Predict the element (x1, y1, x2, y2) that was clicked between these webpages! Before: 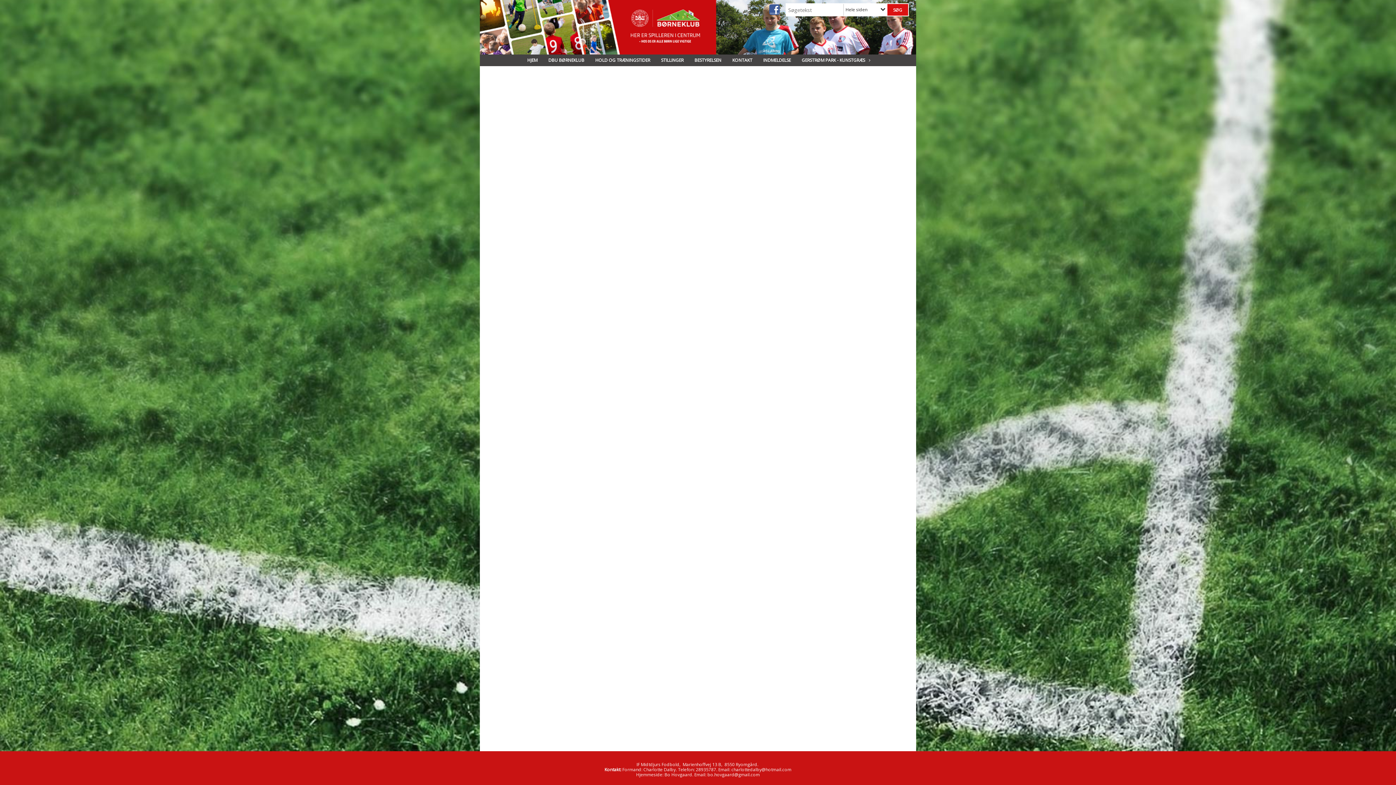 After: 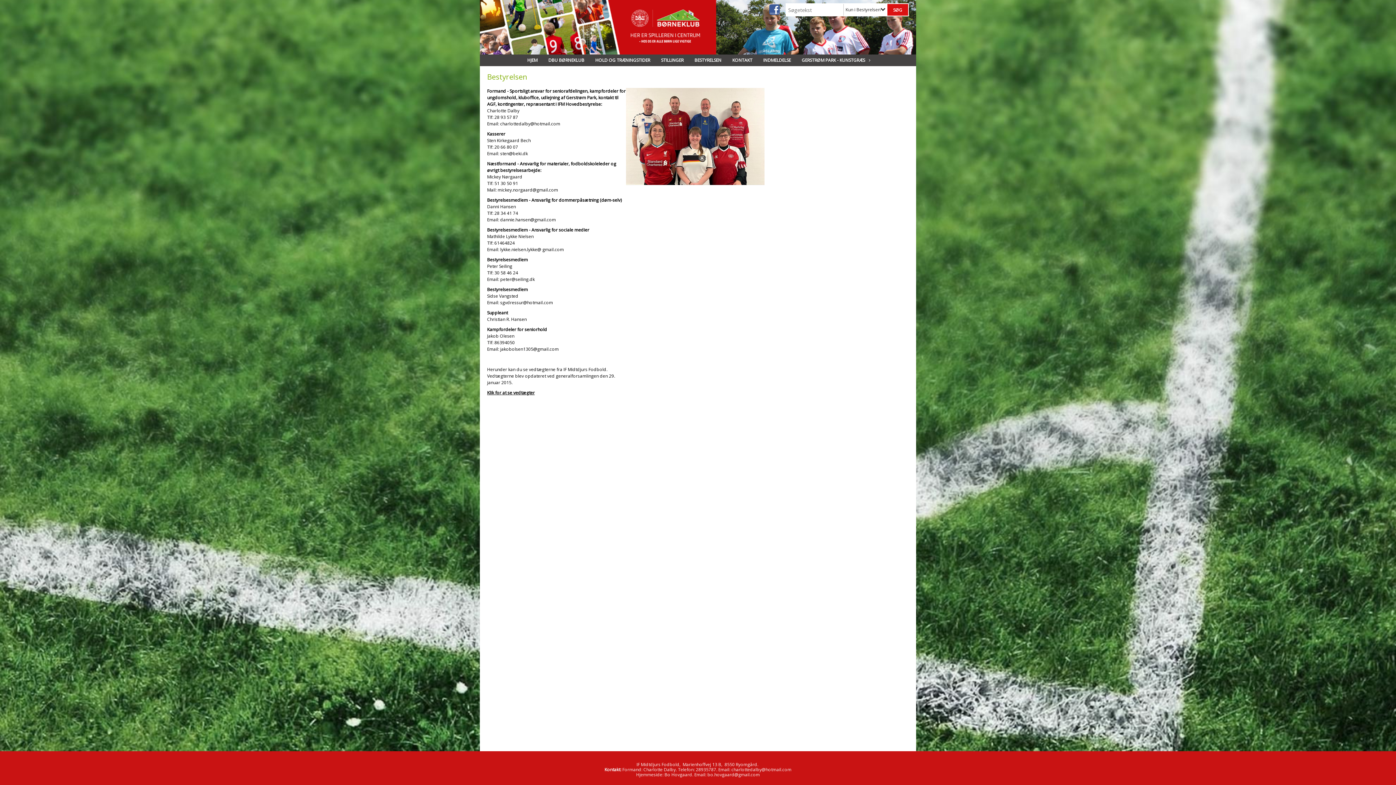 Action: label: BESTYRELSEN bbox: (689, 54, 727, 66)